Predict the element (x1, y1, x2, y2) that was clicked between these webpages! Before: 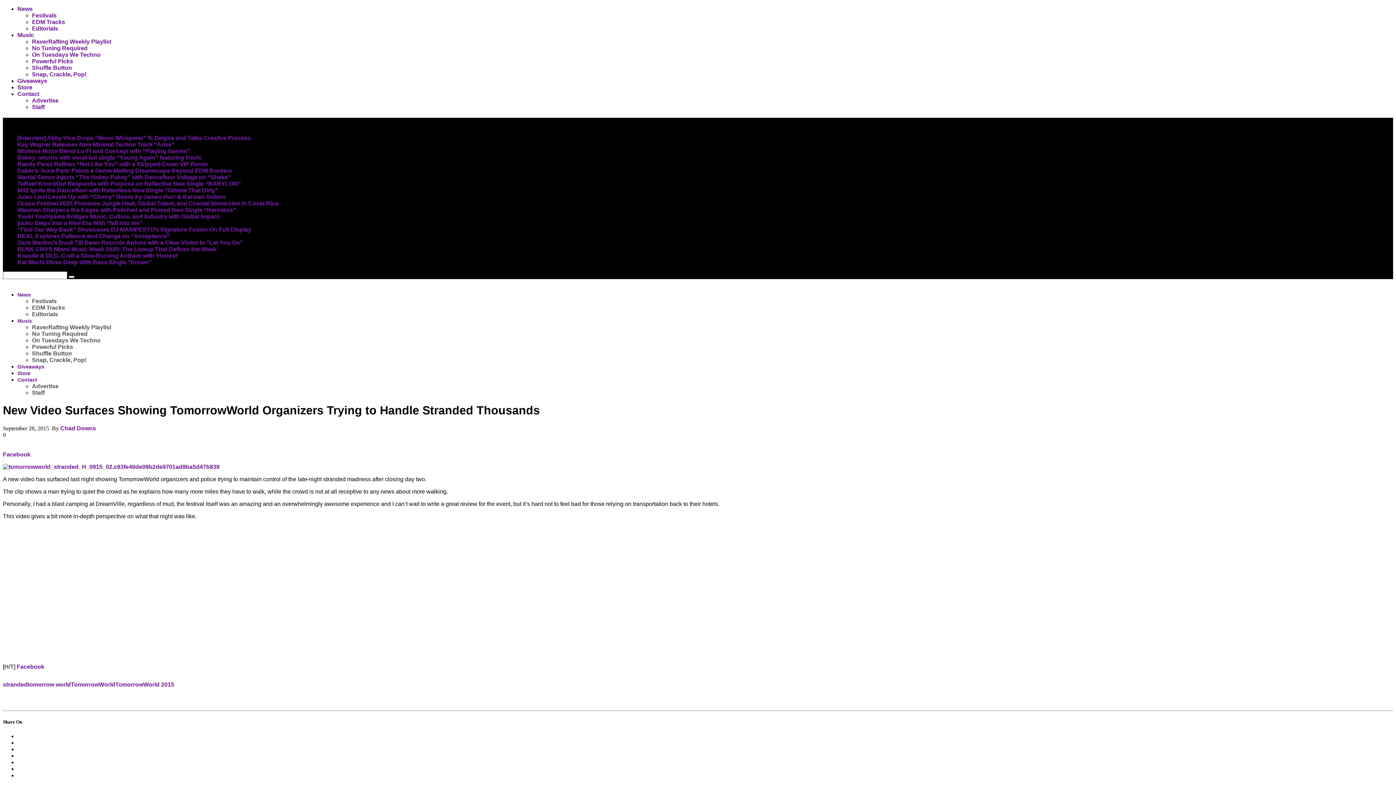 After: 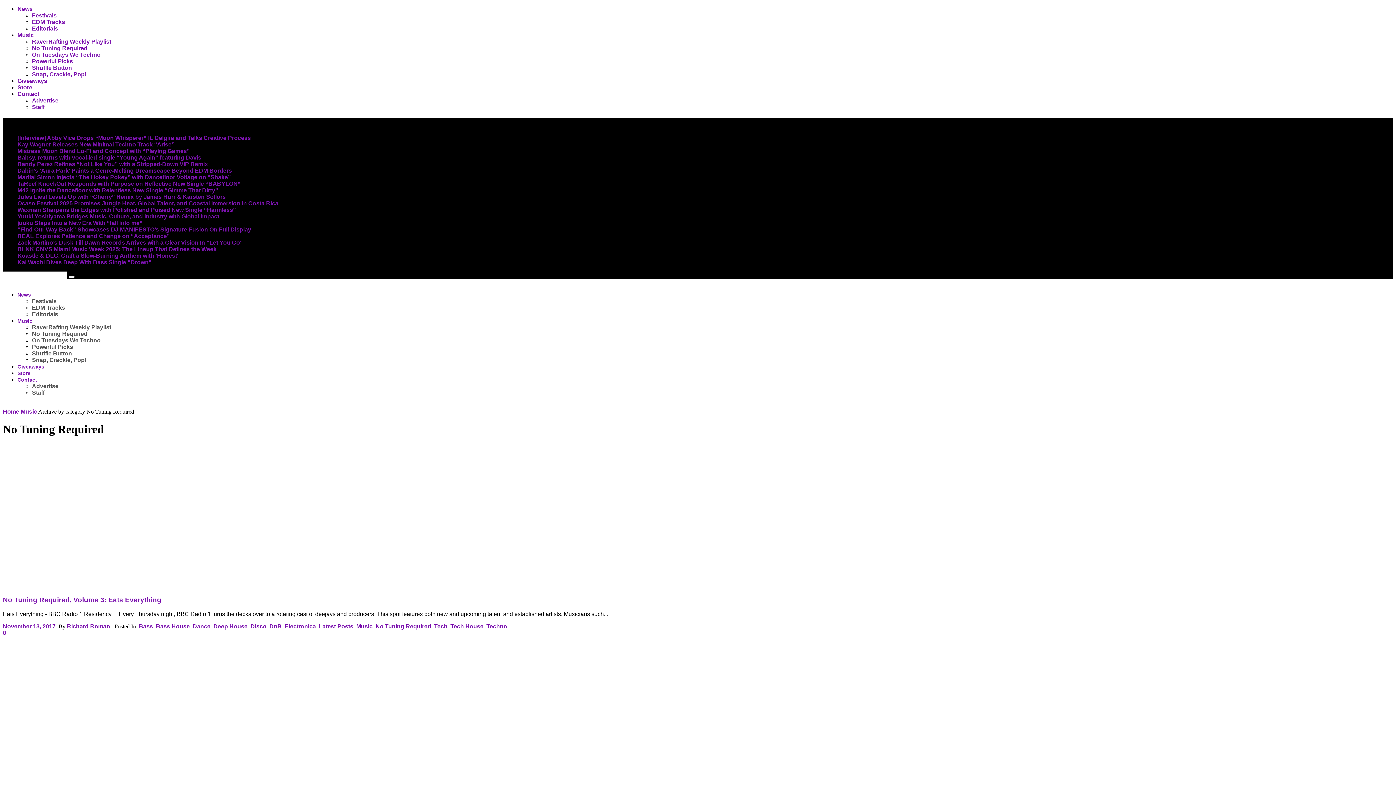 Action: bbox: (32, 330, 87, 337) label: No Tuning Required